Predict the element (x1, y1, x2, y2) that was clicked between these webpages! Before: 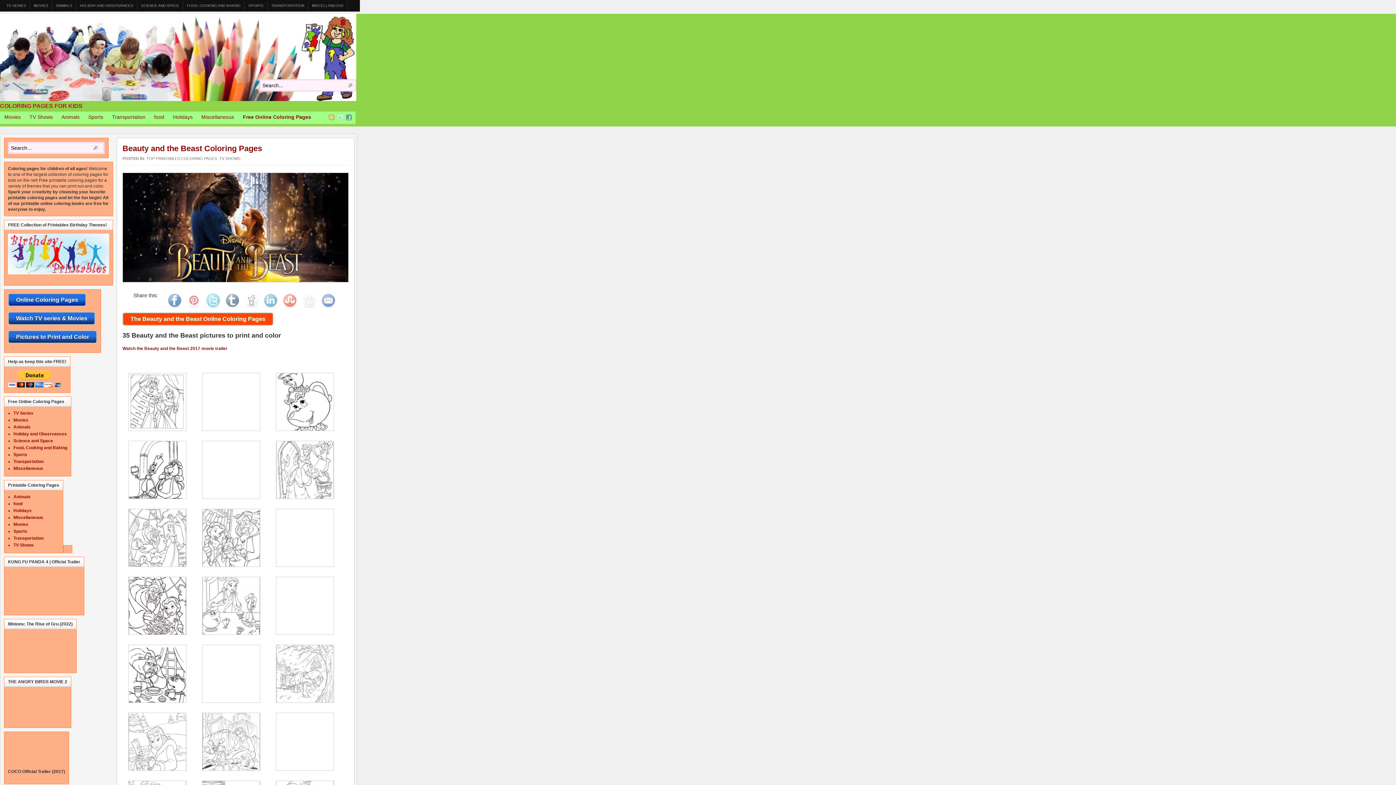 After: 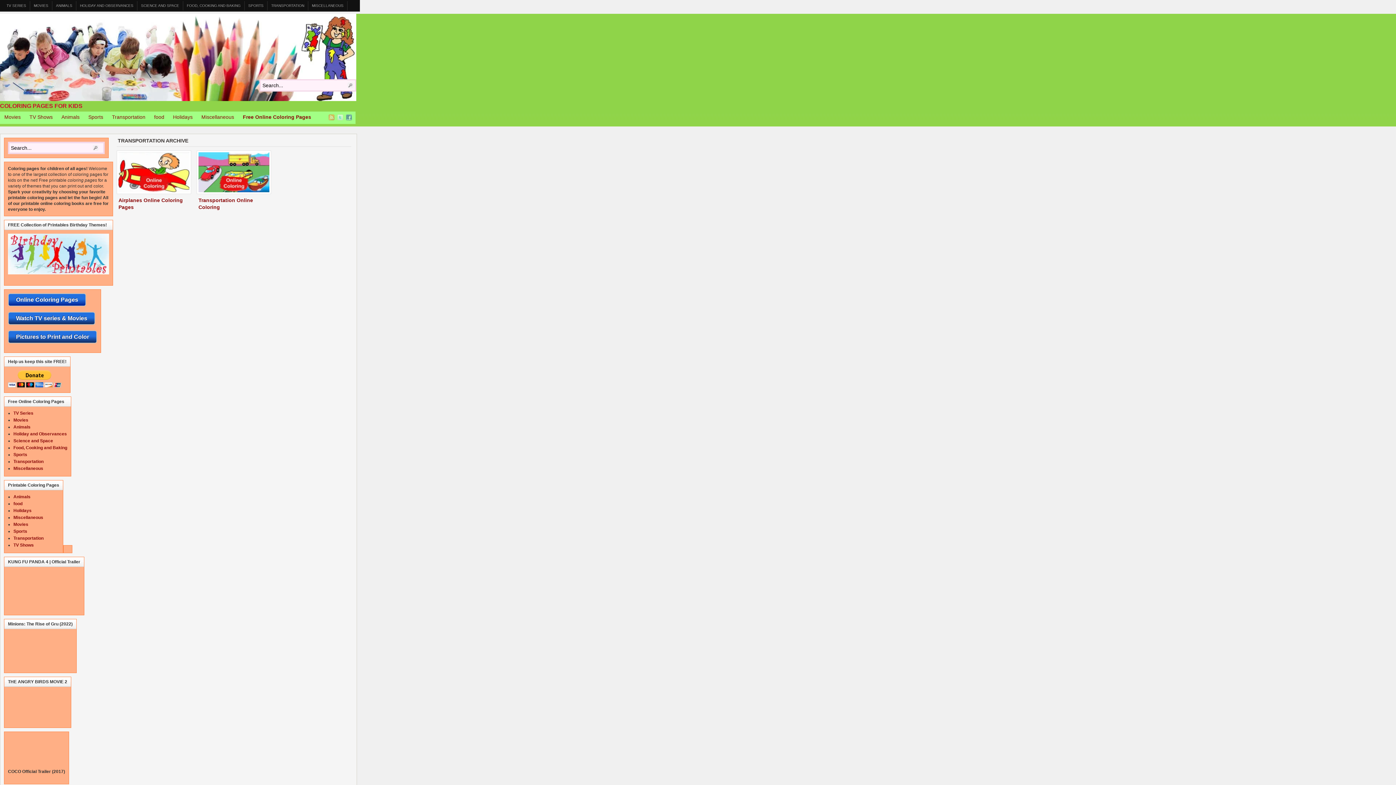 Action: bbox: (13, 459, 43, 464) label: Transportation